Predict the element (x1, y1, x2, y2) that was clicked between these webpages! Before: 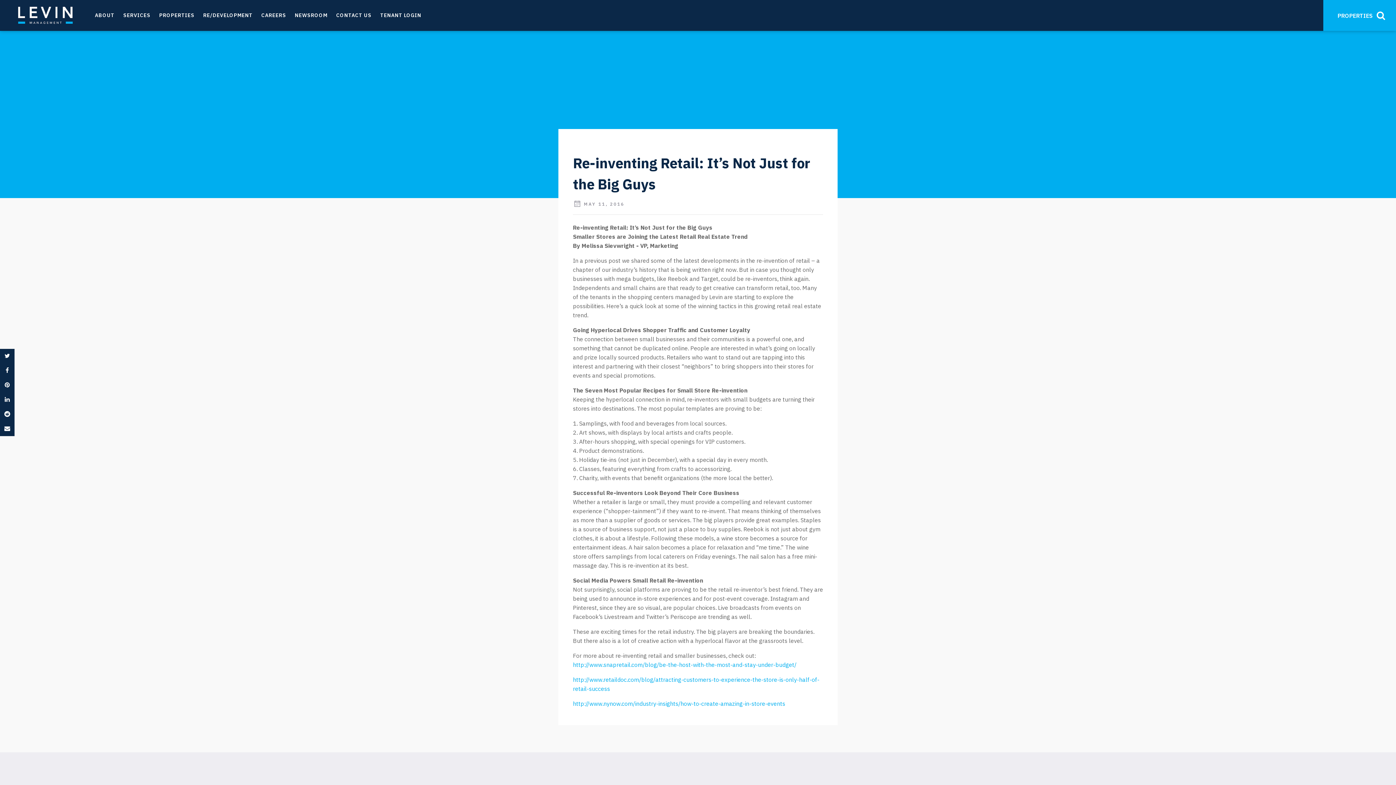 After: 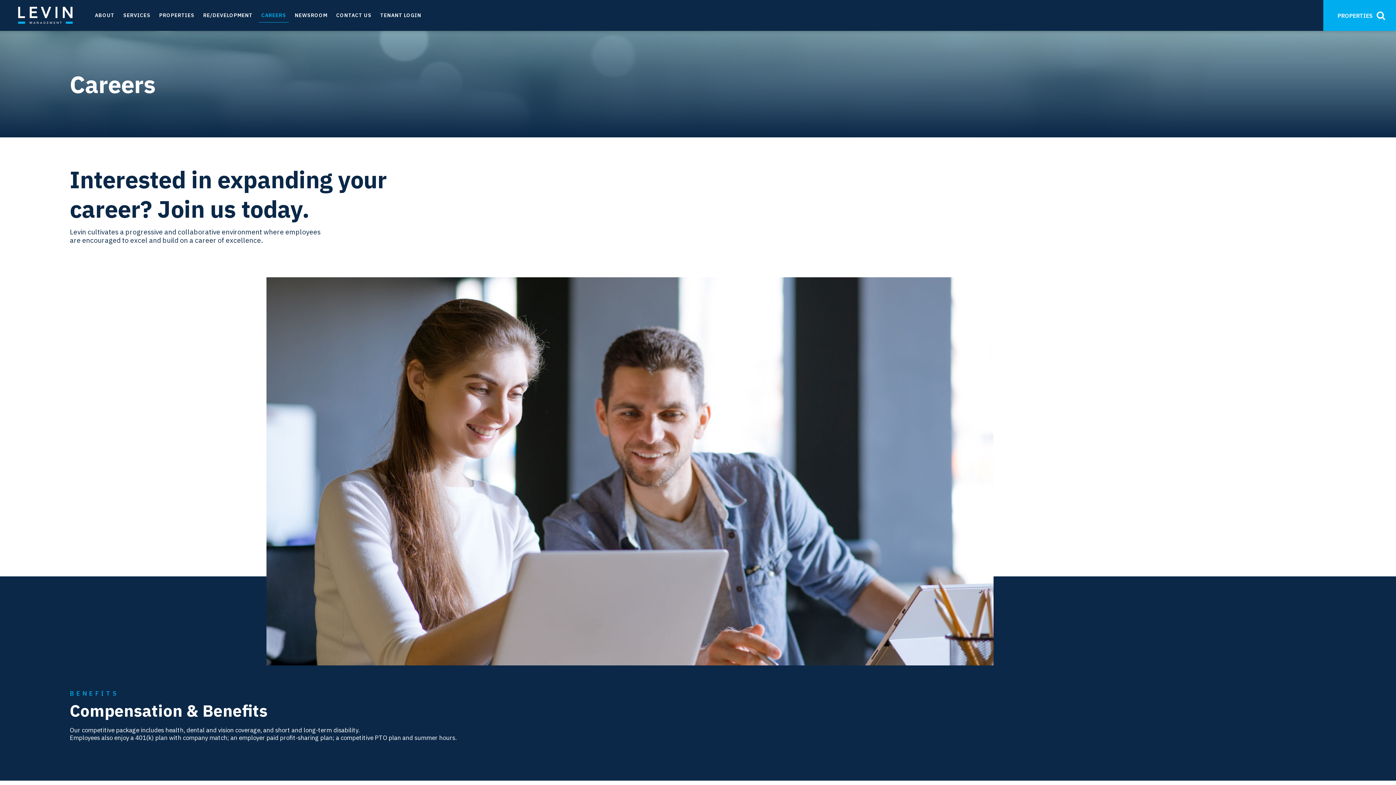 Action: bbox: (258, 8, 288, 22) label: CAREERS